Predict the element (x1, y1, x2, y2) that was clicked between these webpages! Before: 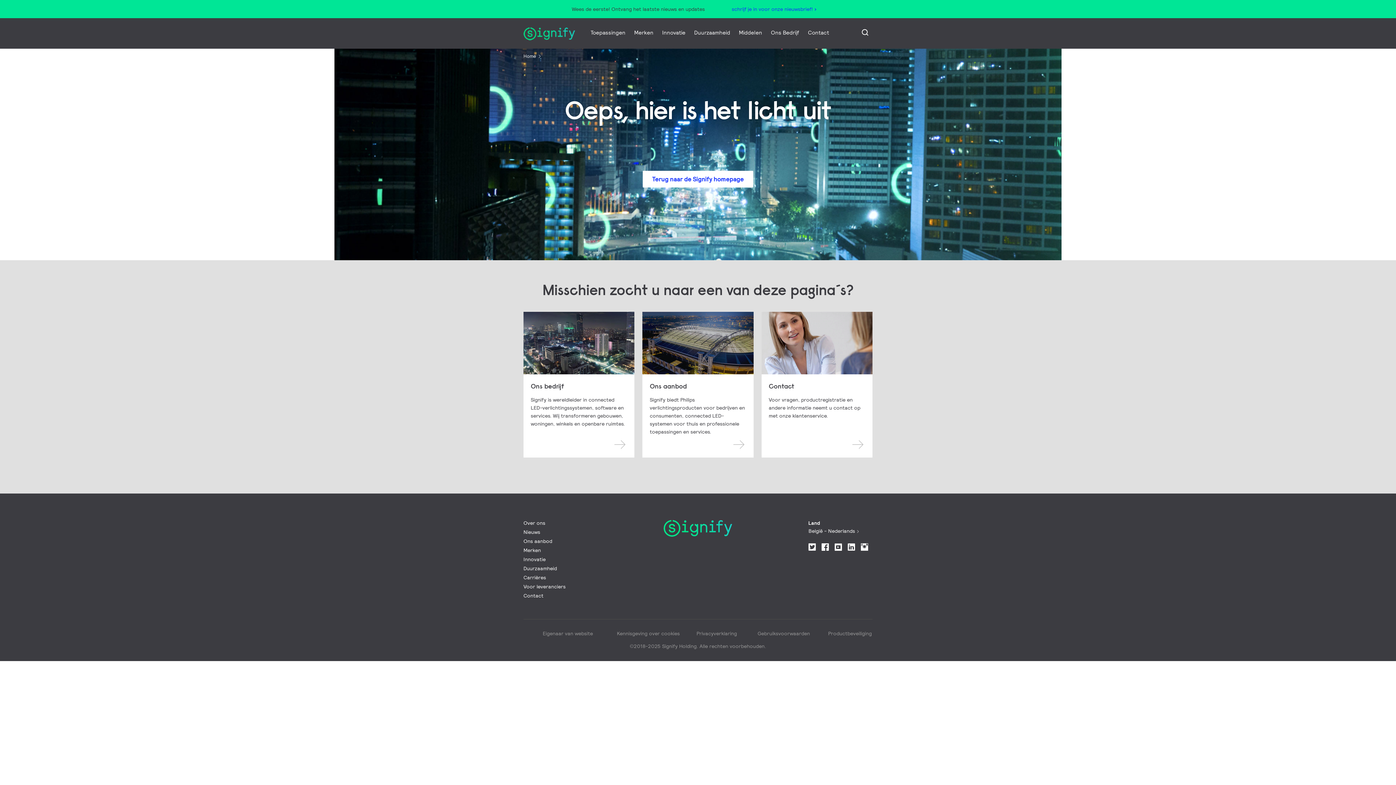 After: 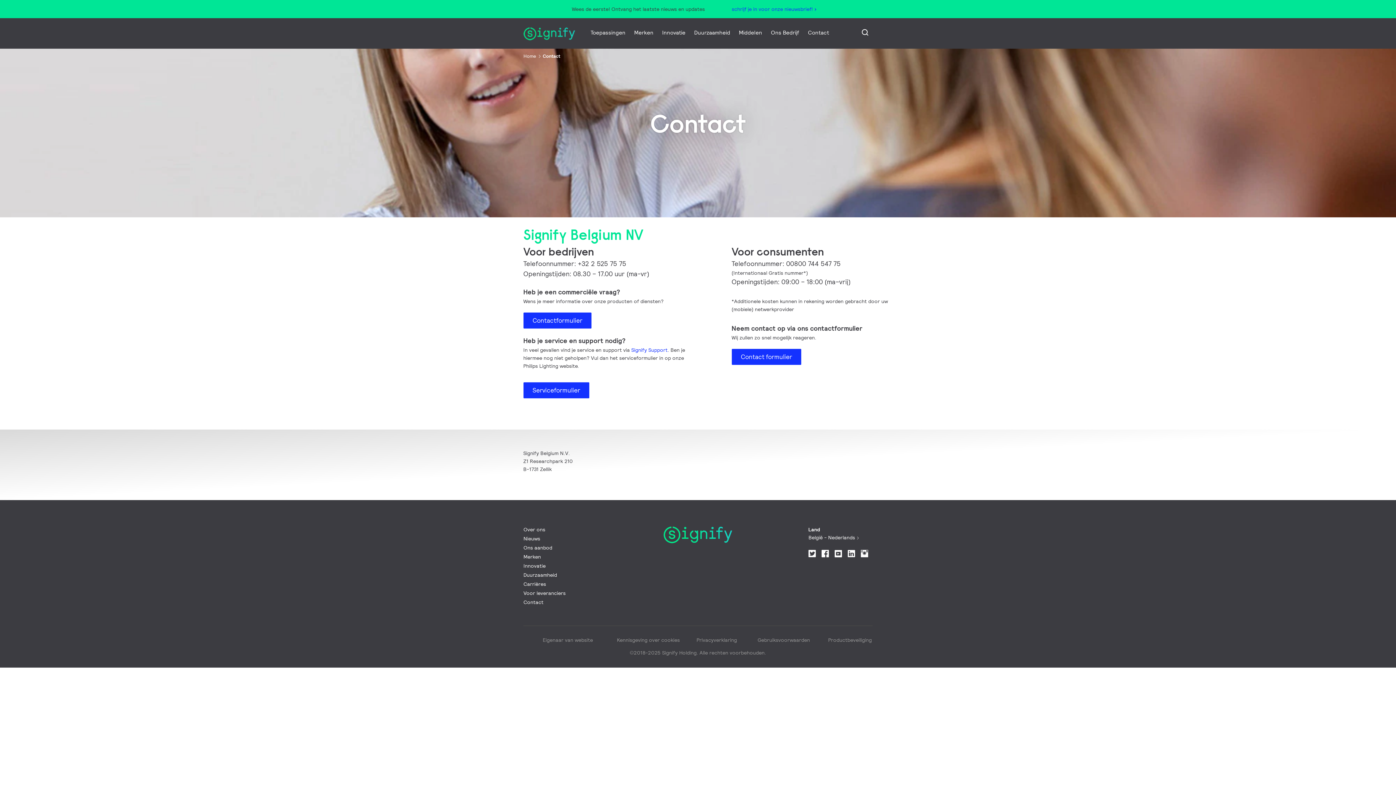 Action: bbox: (523, 591, 659, 600) label: Contact